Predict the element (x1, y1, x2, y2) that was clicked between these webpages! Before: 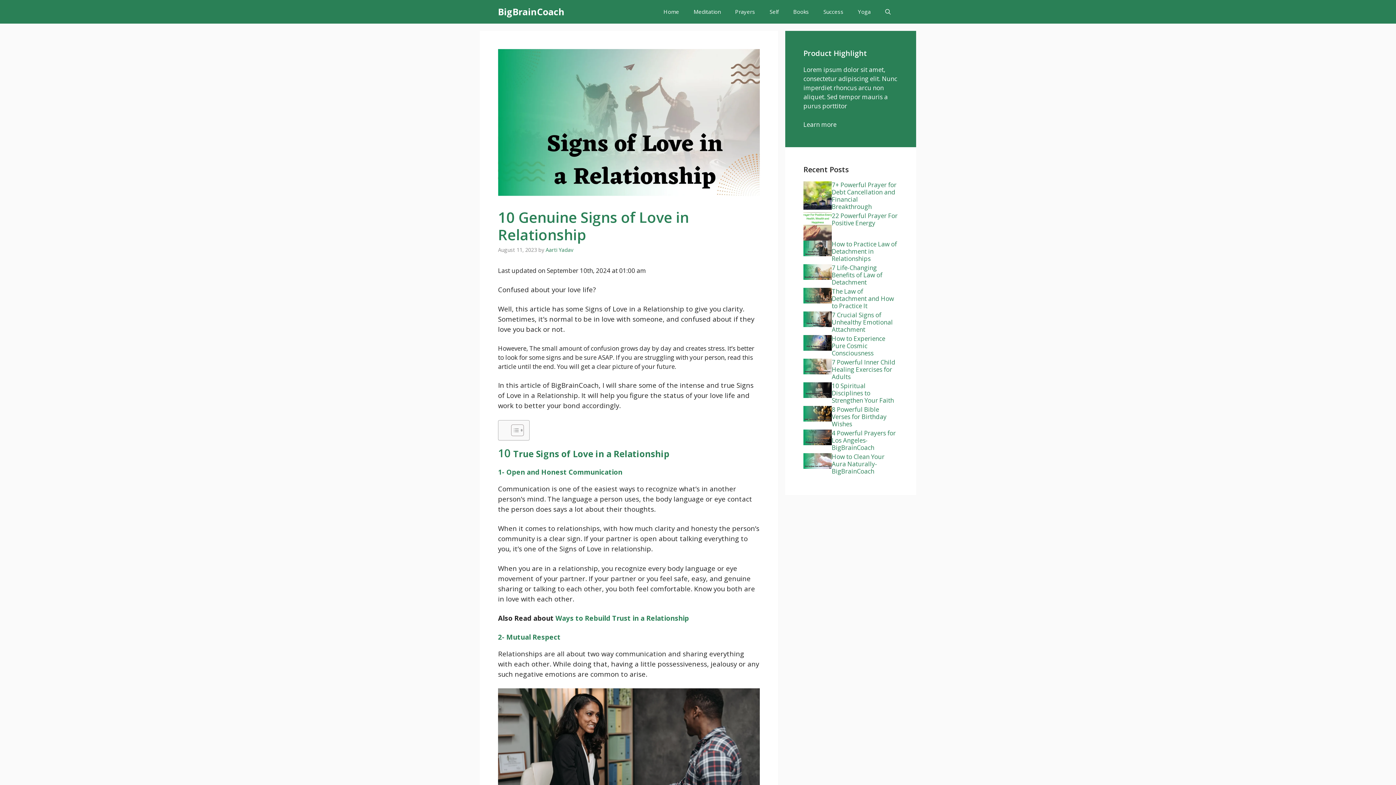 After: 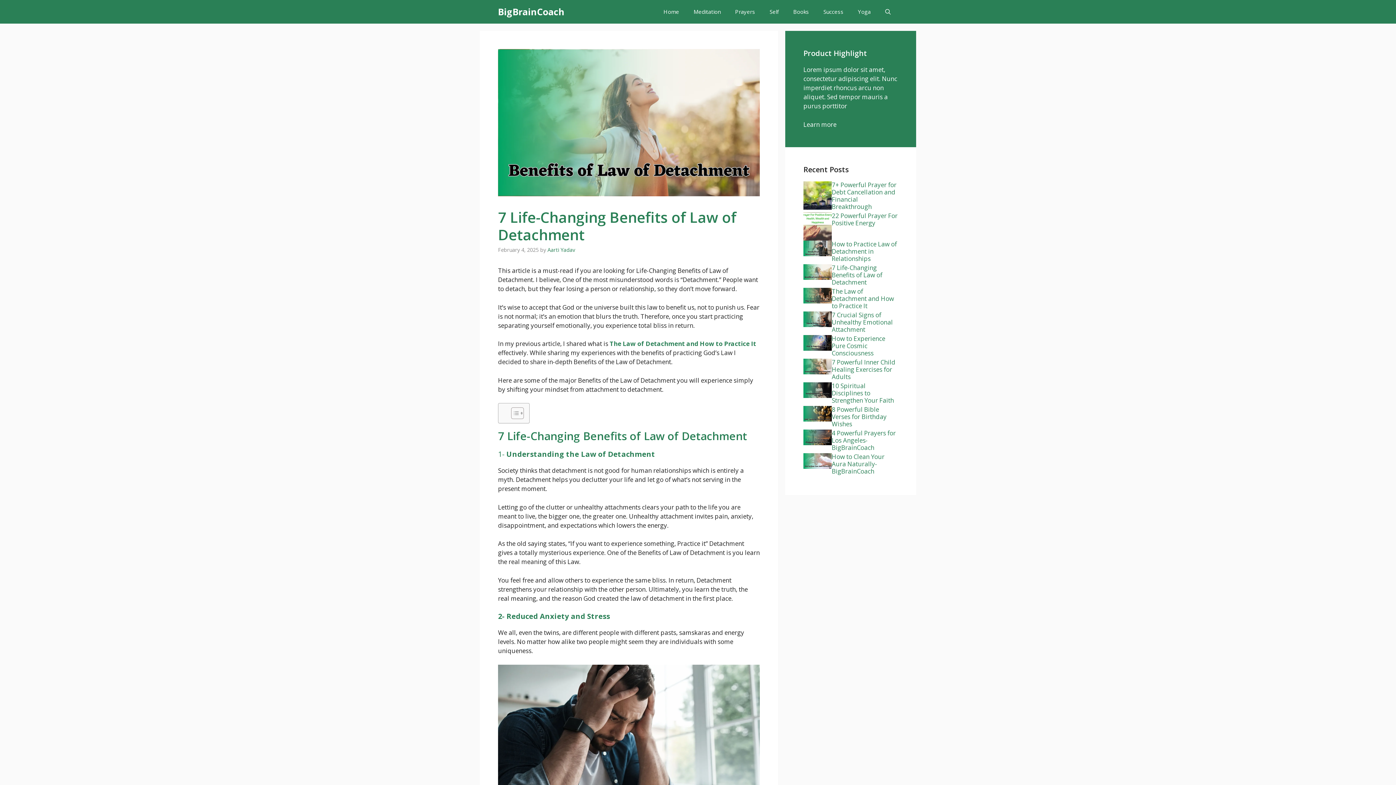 Action: bbox: (832, 263, 882, 286) label: 7 Life-Changing Benefits of Law of Detachment